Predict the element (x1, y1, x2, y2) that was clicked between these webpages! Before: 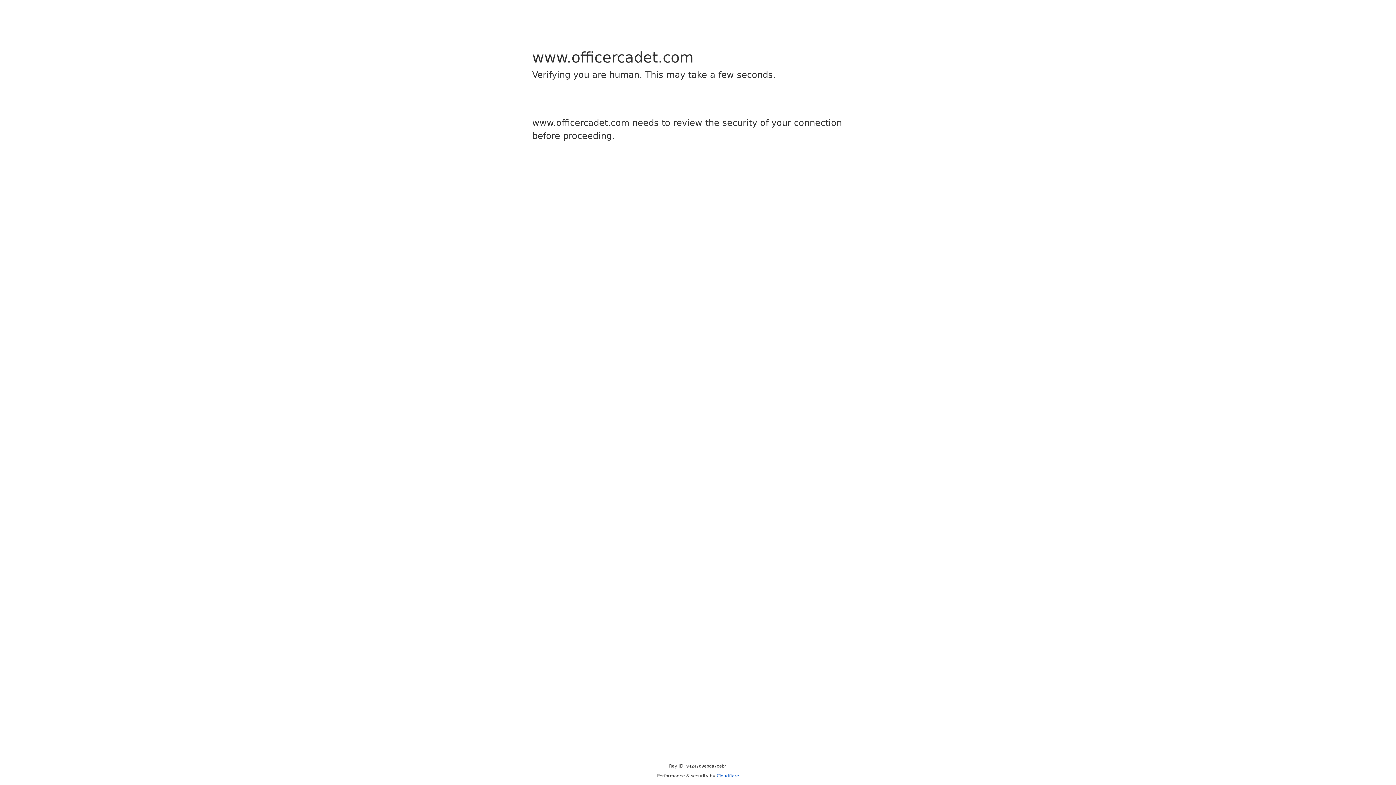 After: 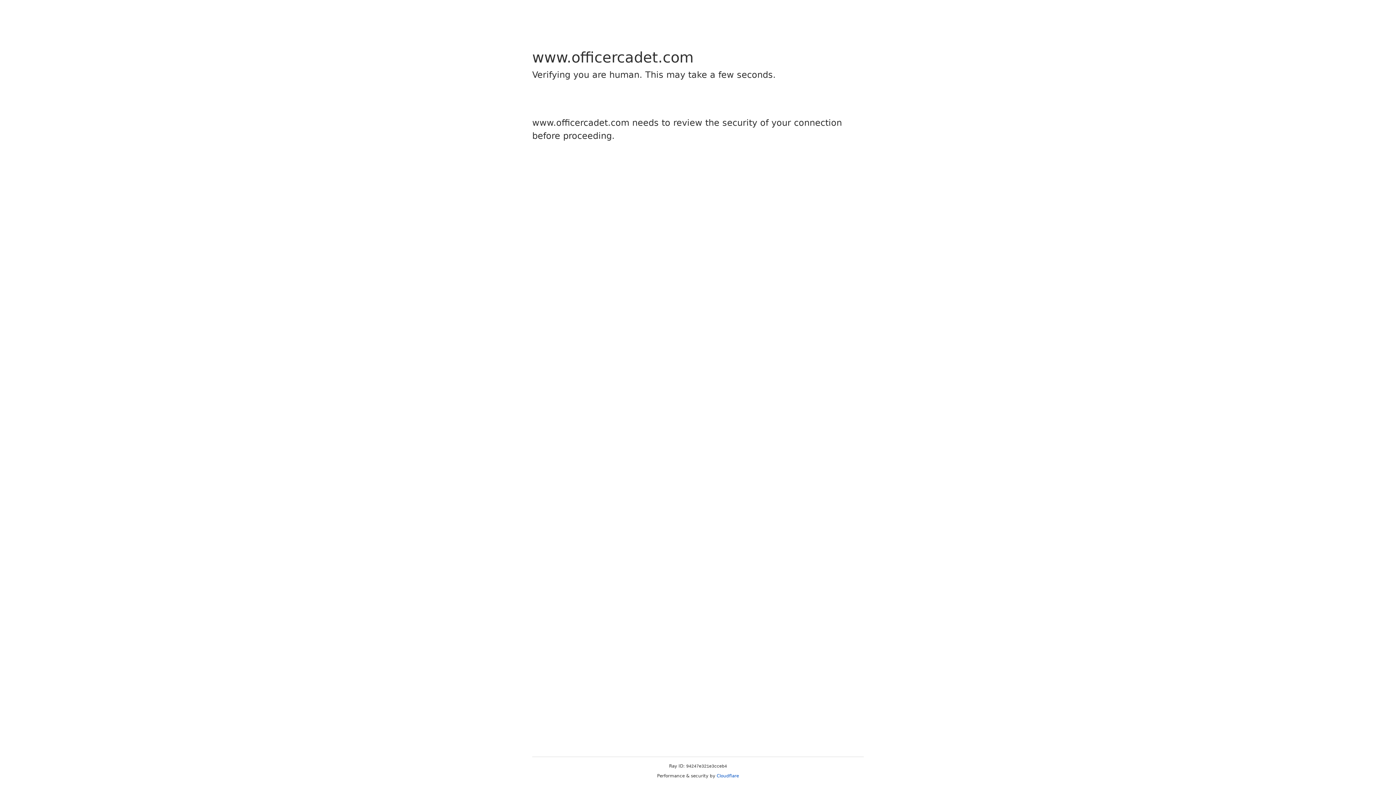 Action: bbox: (716, 773, 739, 778) label: Cloudflare